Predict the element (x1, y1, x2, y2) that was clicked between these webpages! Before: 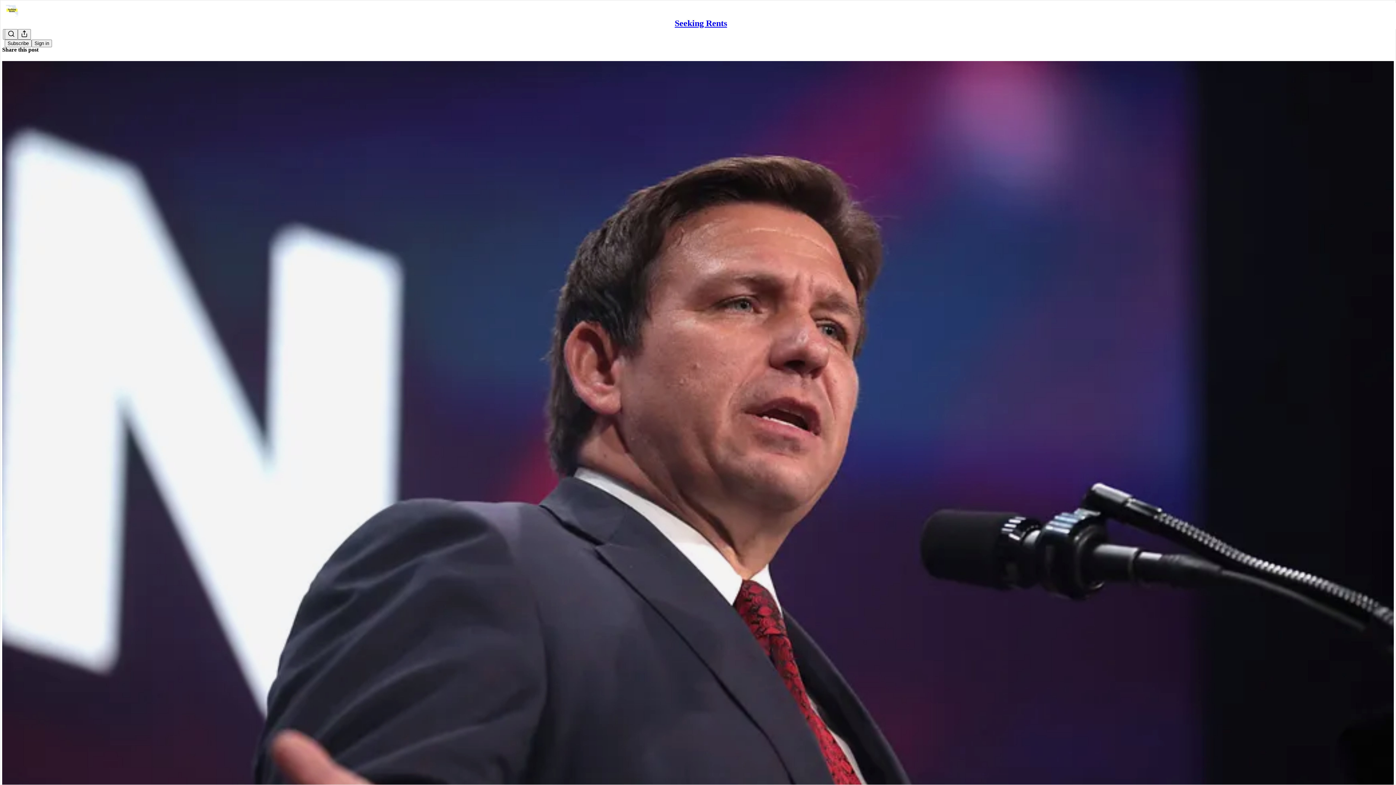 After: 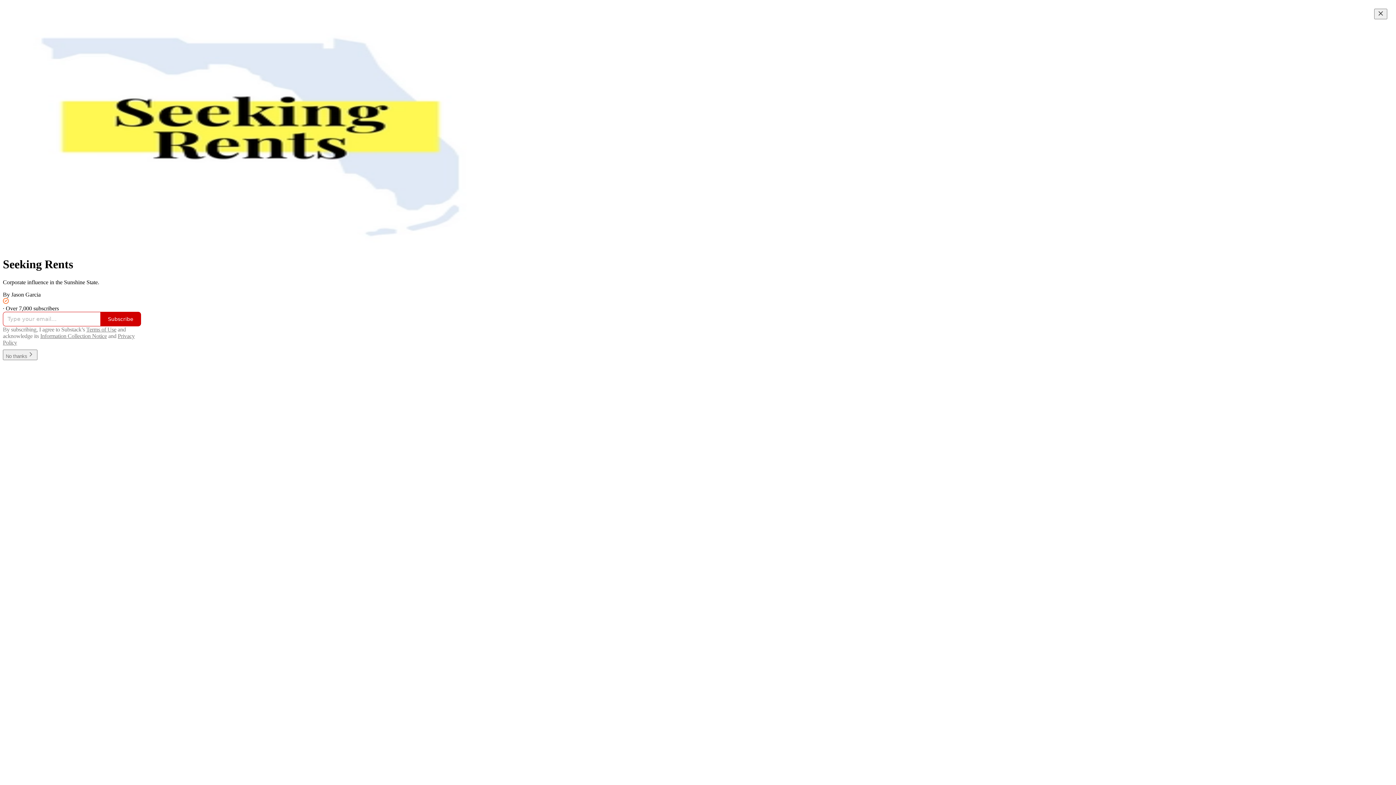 Action: bbox: (4, 2, 1399, 17)